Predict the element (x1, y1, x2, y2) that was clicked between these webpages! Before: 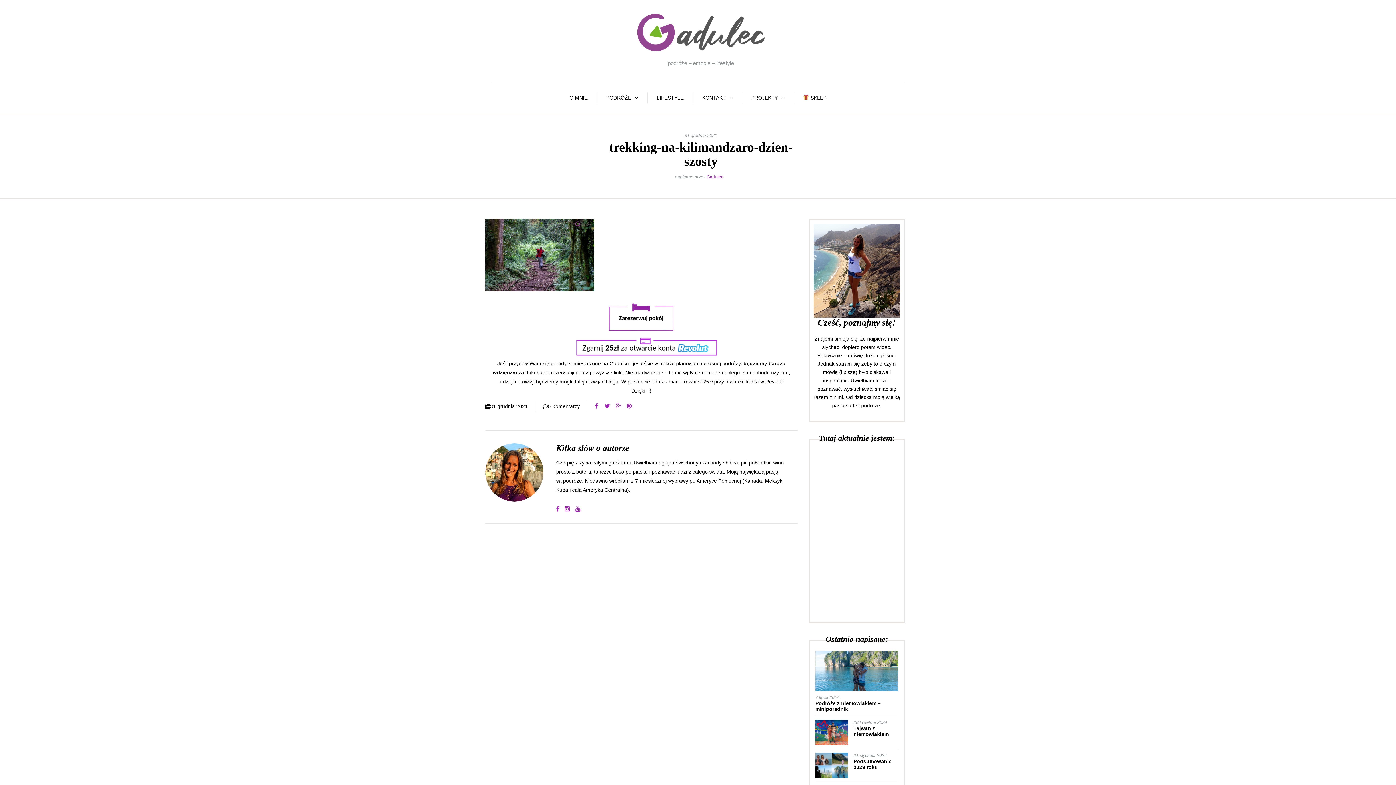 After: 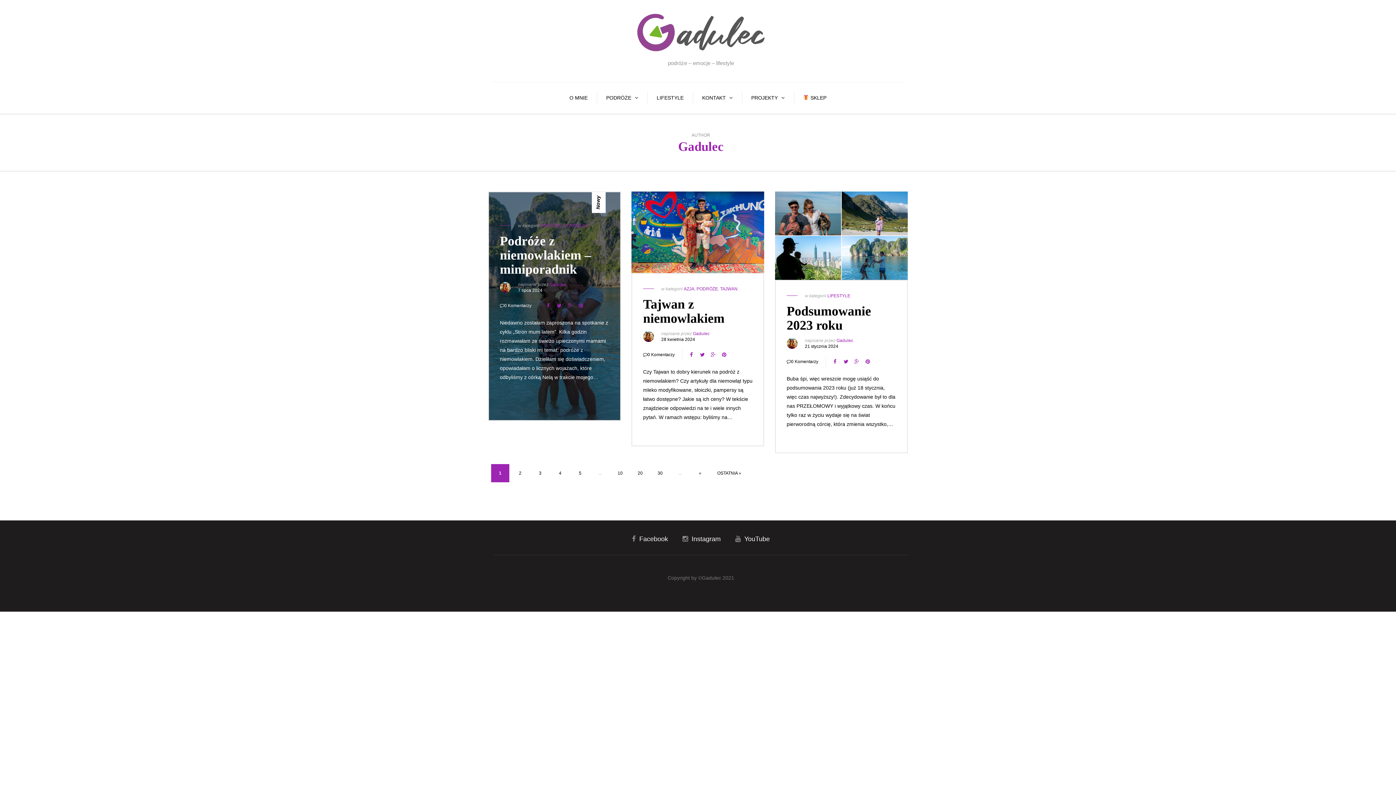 Action: bbox: (706, 174, 723, 179) label: Gadulec